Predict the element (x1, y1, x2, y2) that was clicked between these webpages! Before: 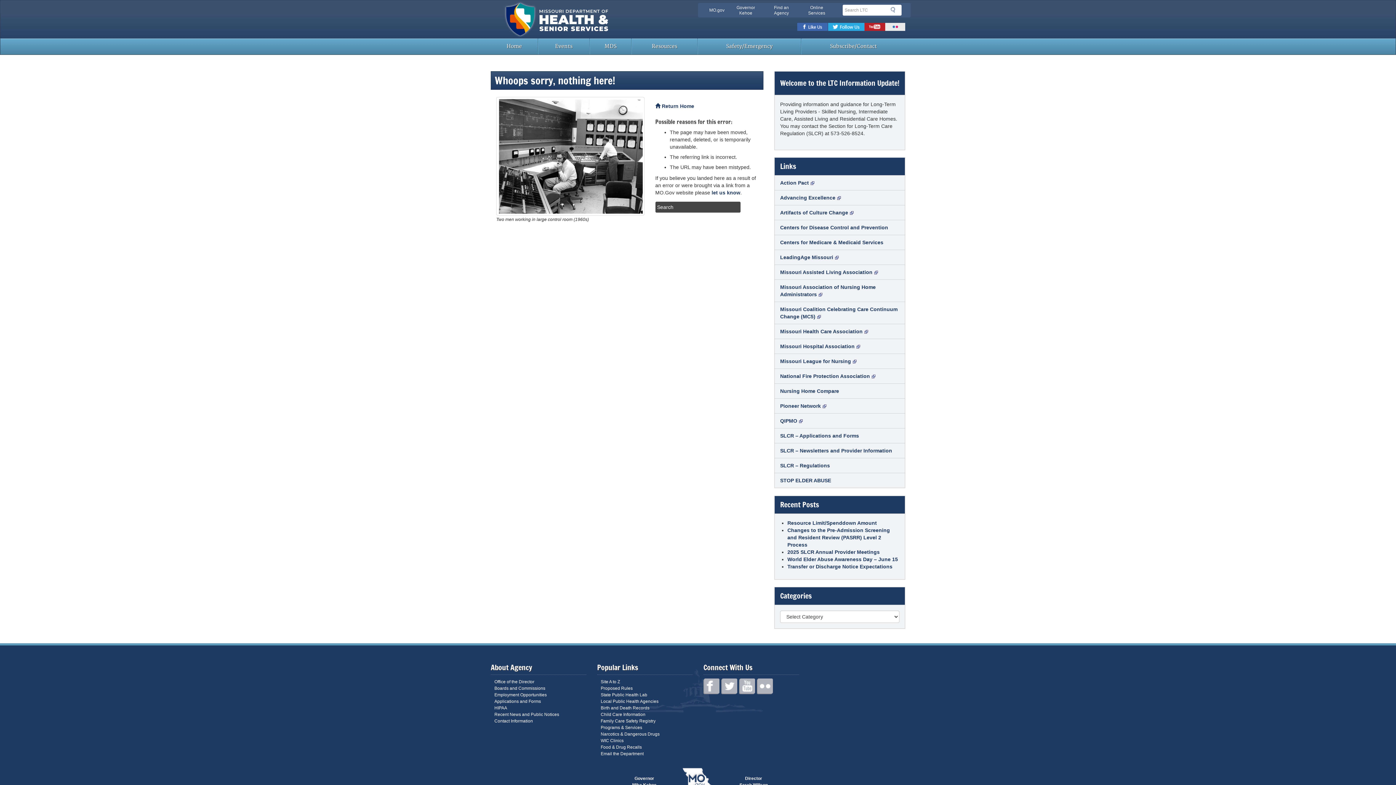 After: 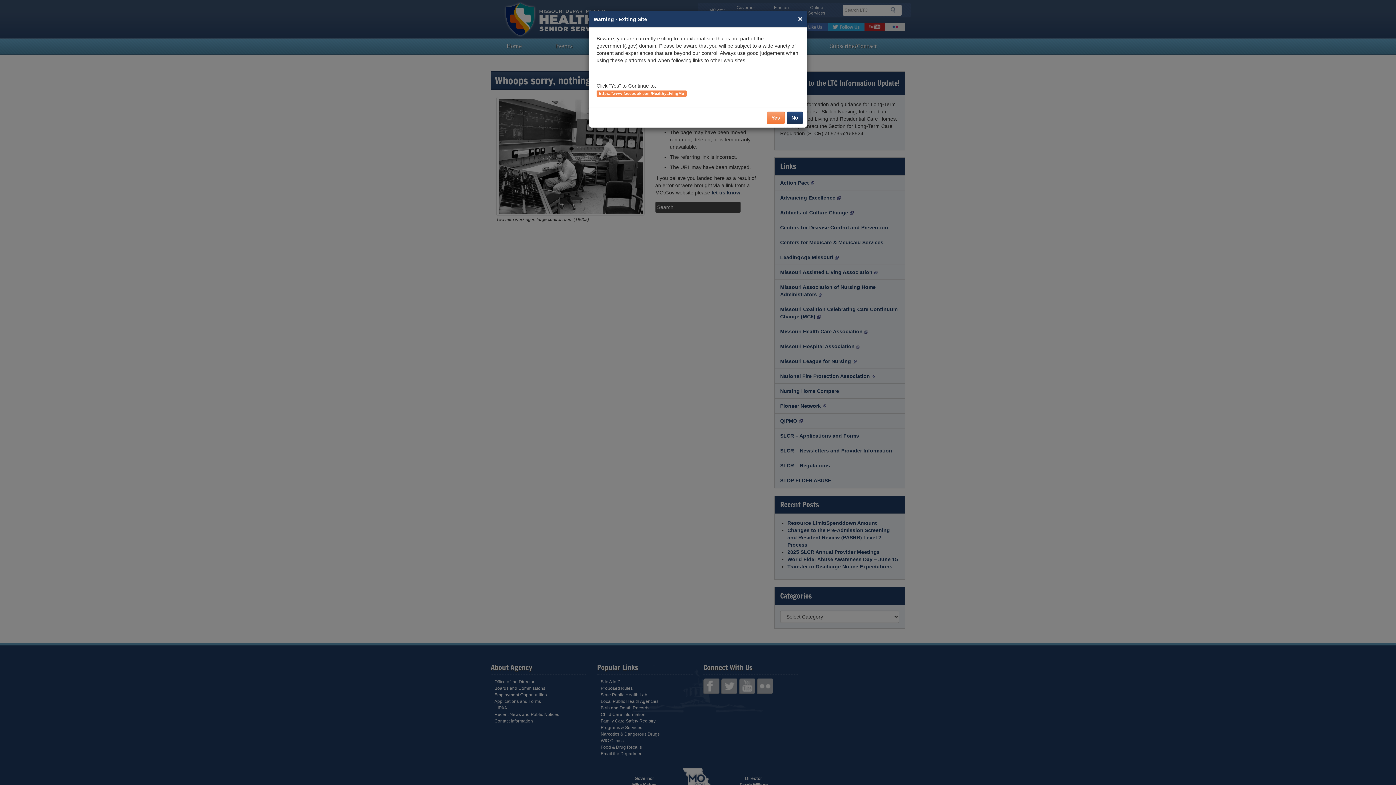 Action: label: Like Us on Facebook bbox: (703, 678, 719, 694)